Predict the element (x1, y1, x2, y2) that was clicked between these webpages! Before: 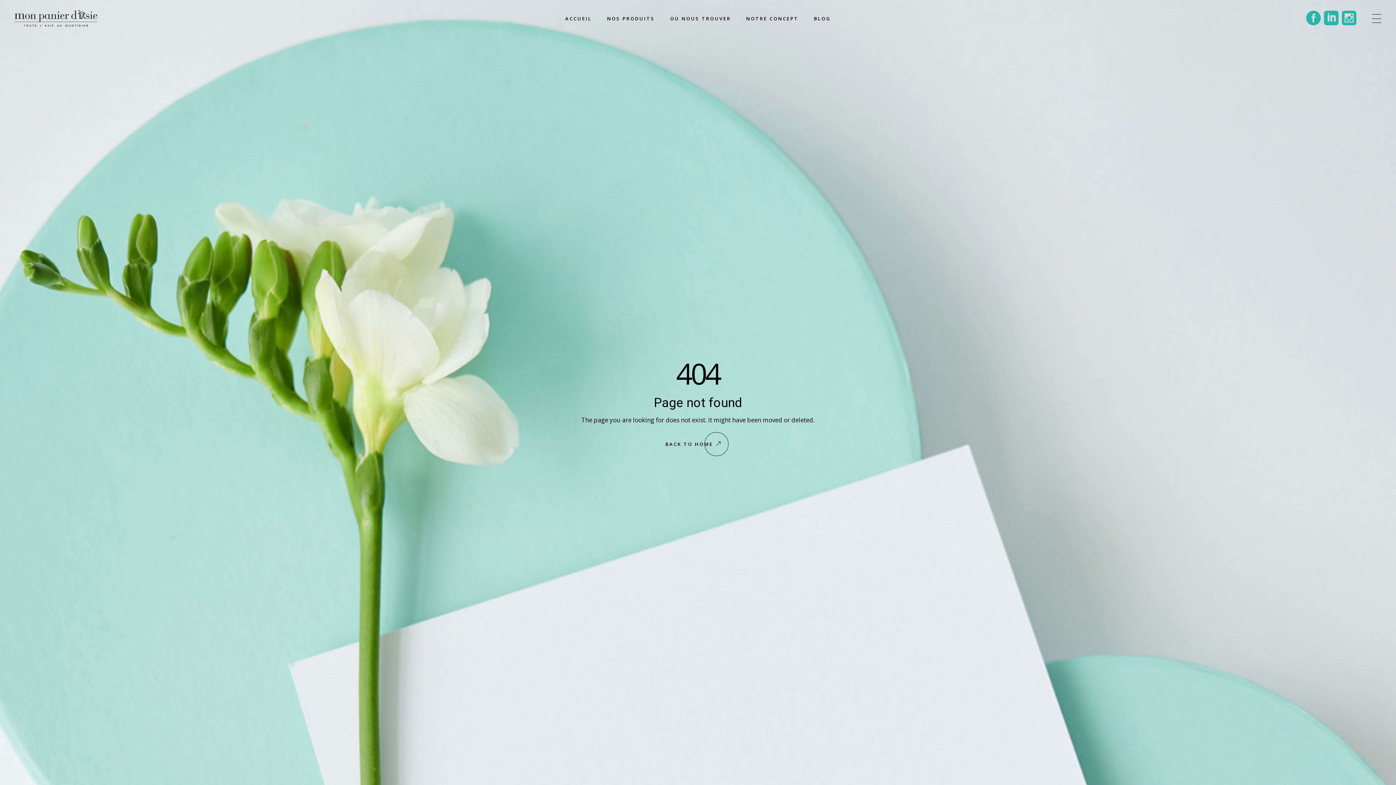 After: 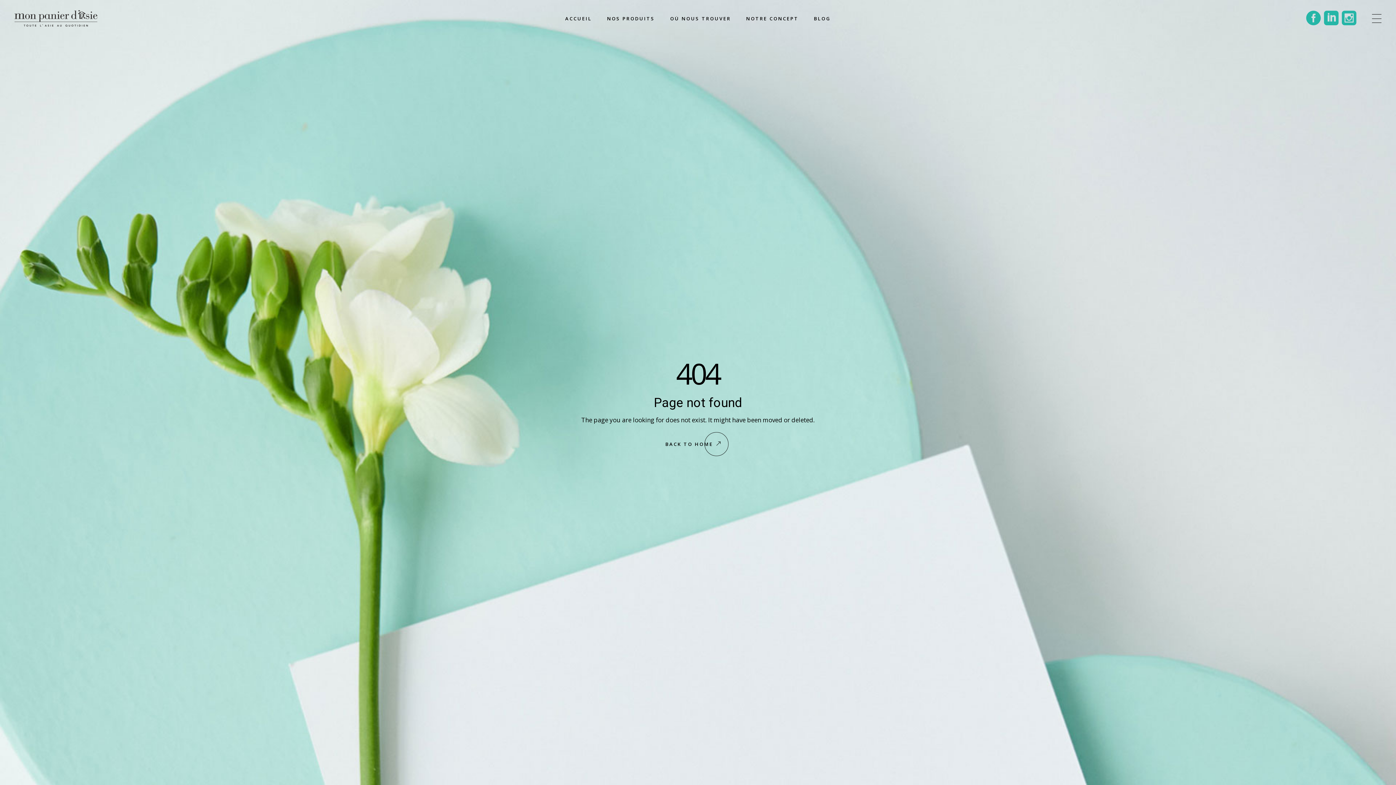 Action: bbox: (1306, 10, 1321, 25)